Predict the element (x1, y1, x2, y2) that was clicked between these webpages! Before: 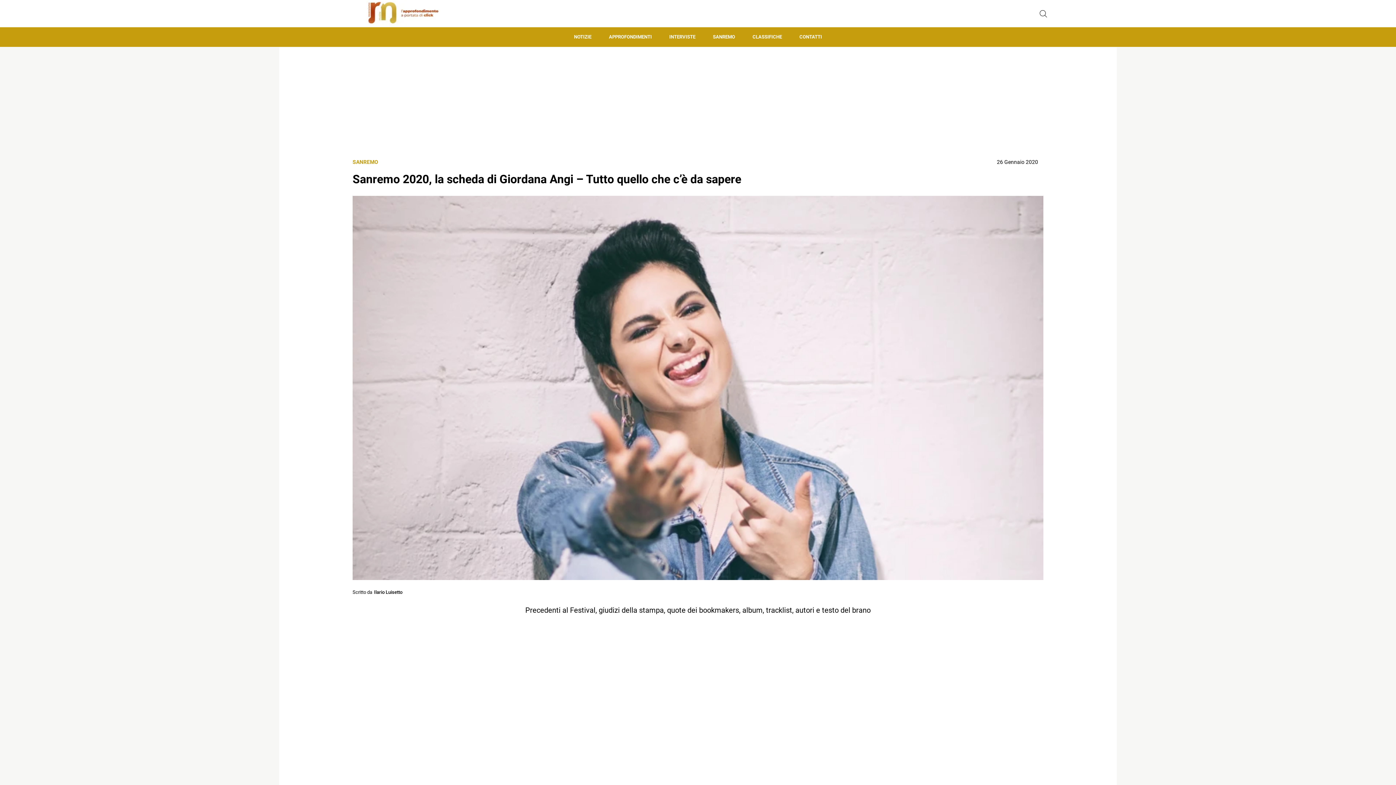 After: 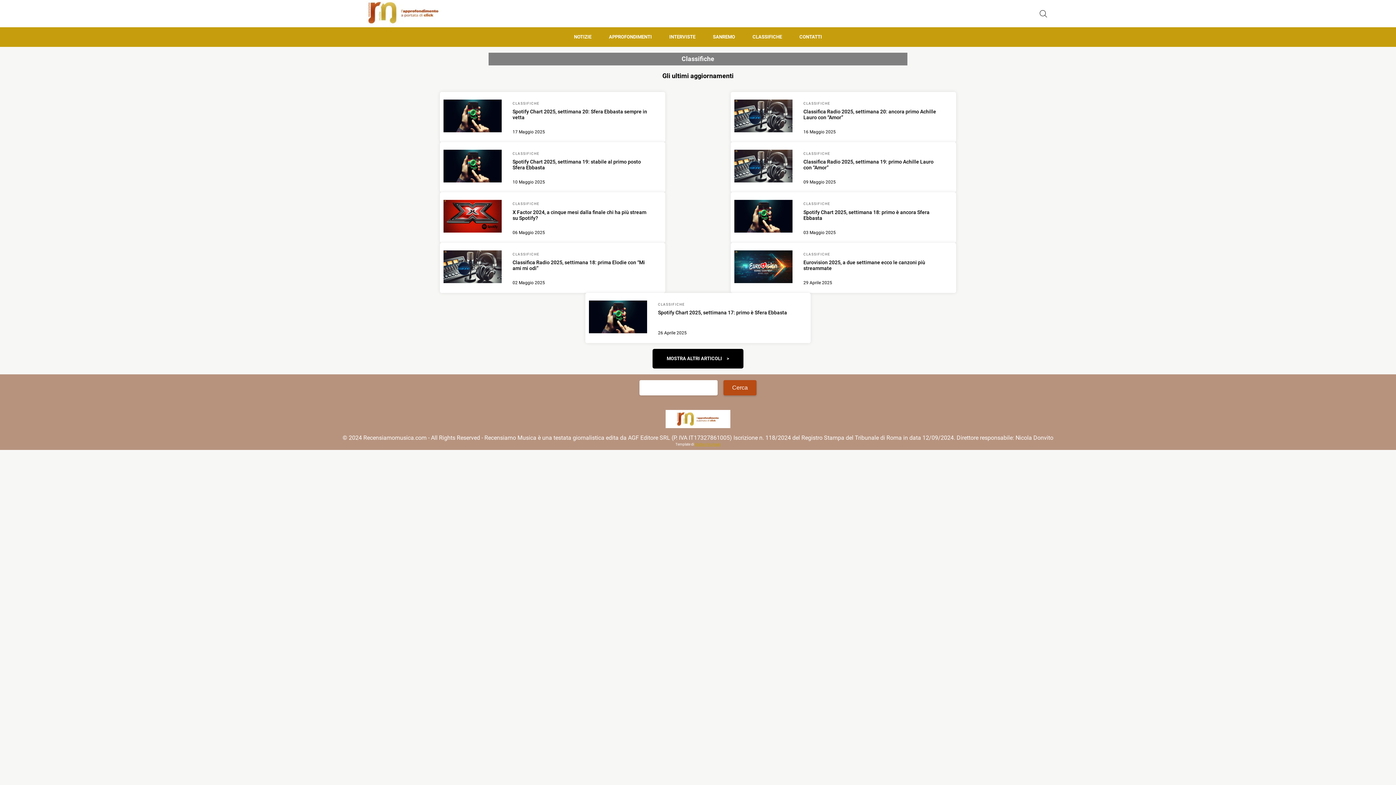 Action: bbox: (744, 27, 790, 46) label: CLASSIFICHE